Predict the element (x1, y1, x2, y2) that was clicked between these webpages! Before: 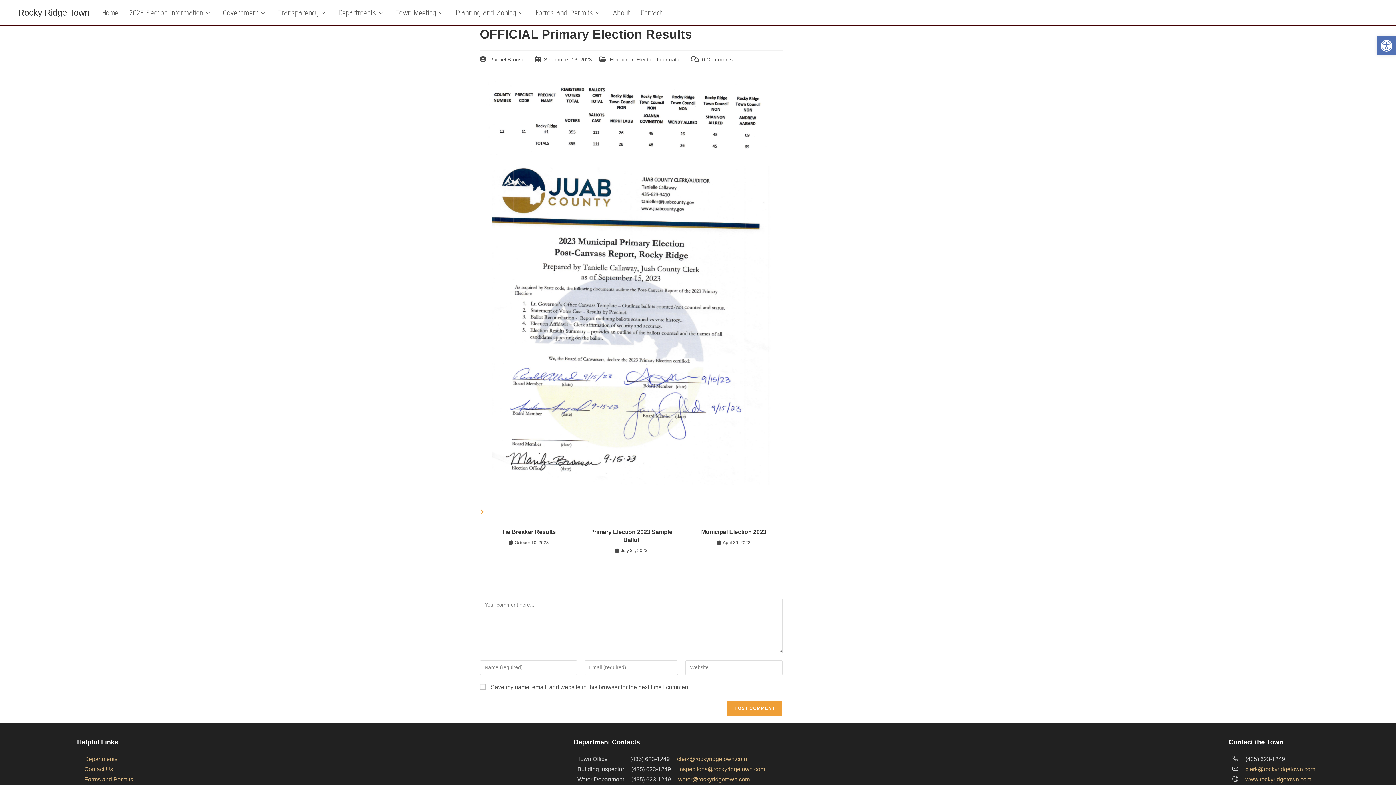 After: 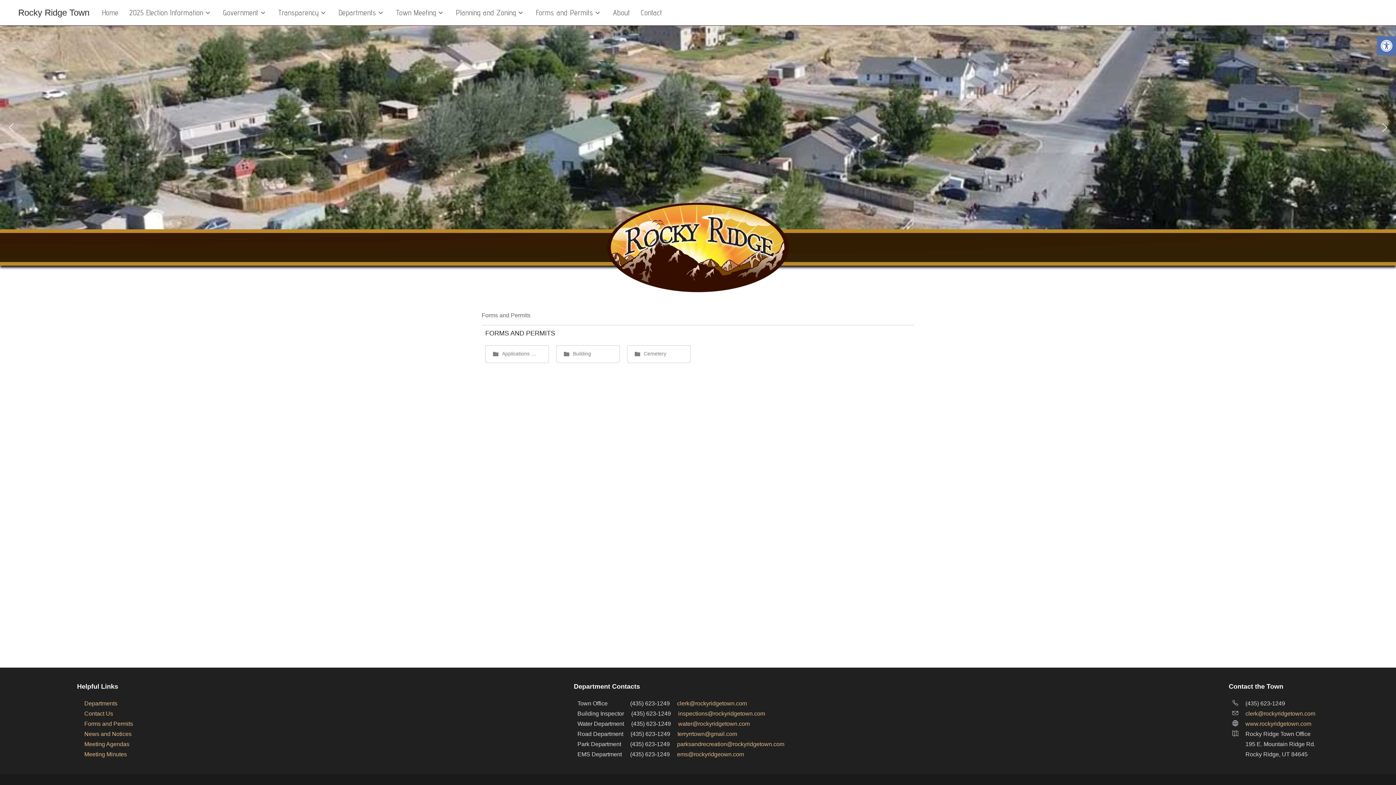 Action: bbox: (84, 774, 133, 784) label: Forms and Permits